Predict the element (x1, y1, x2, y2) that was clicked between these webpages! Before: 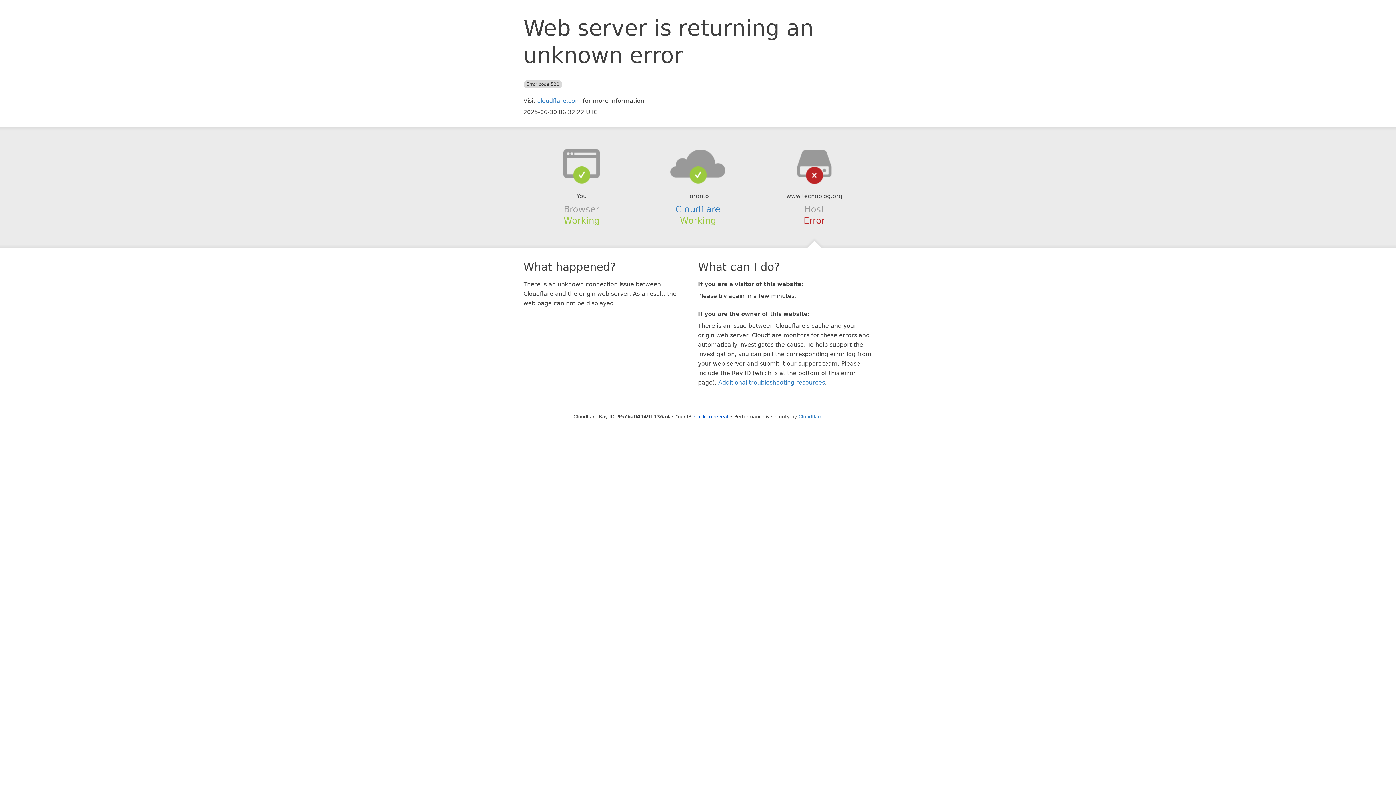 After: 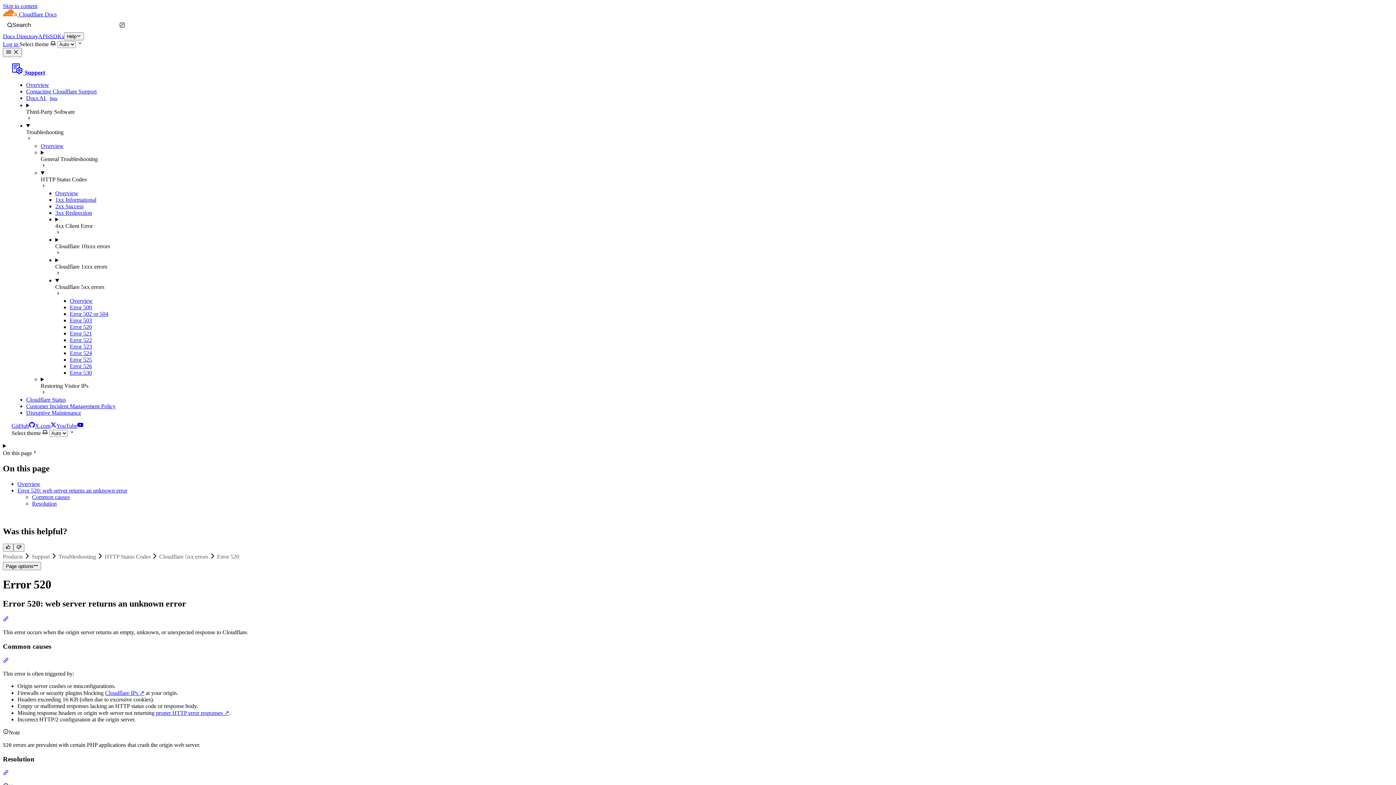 Action: label: Additional troubleshooting resources bbox: (718, 379, 825, 386)